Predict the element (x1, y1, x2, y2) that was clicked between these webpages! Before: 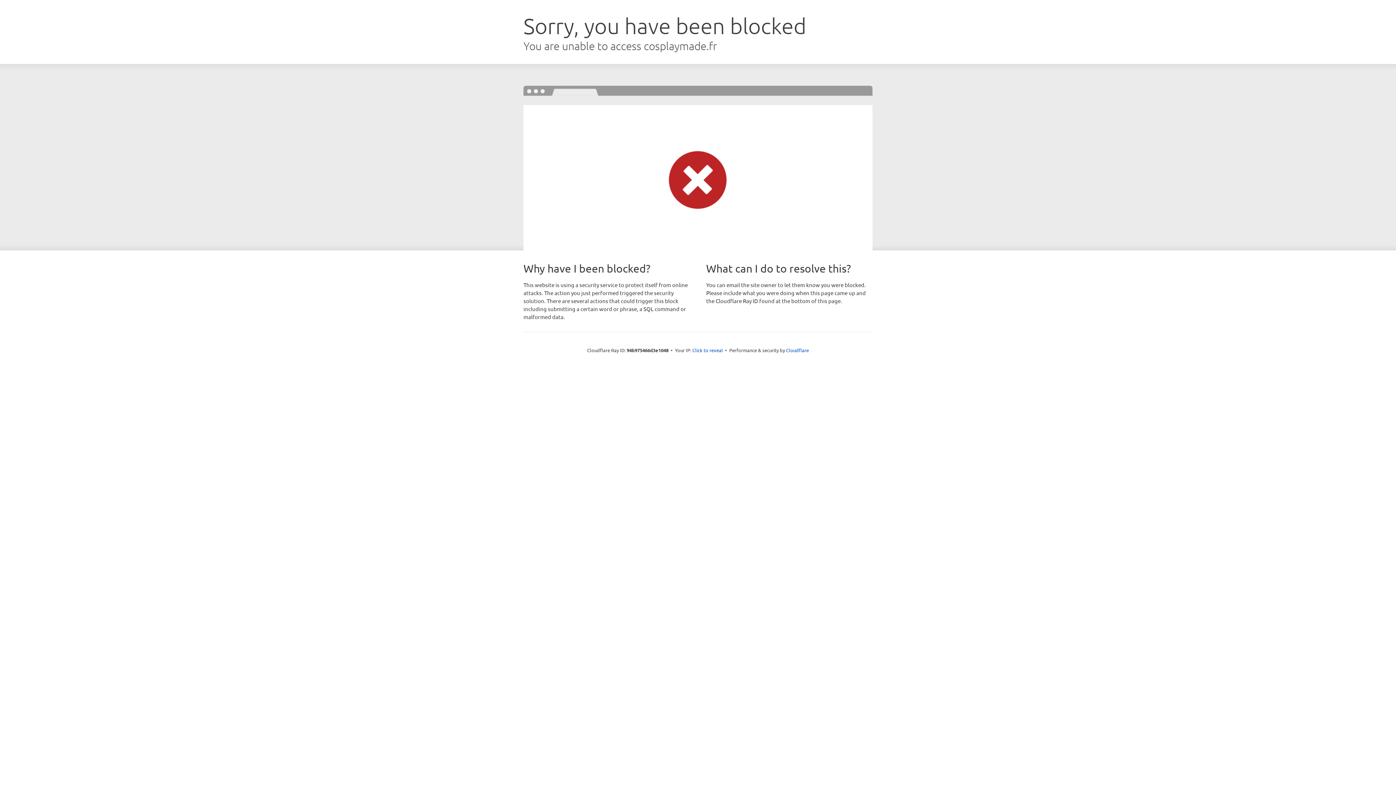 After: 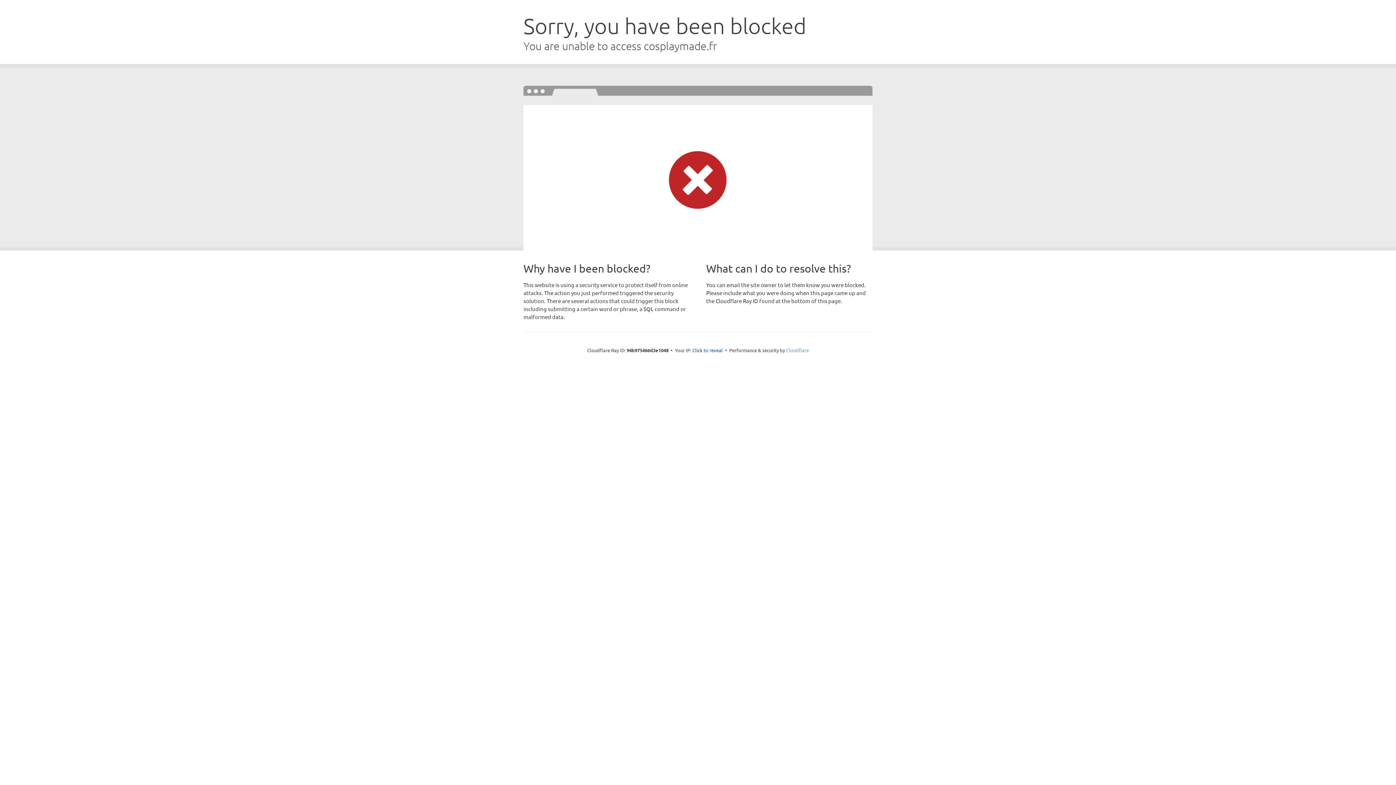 Action: bbox: (786, 347, 809, 353) label: Cloudflare